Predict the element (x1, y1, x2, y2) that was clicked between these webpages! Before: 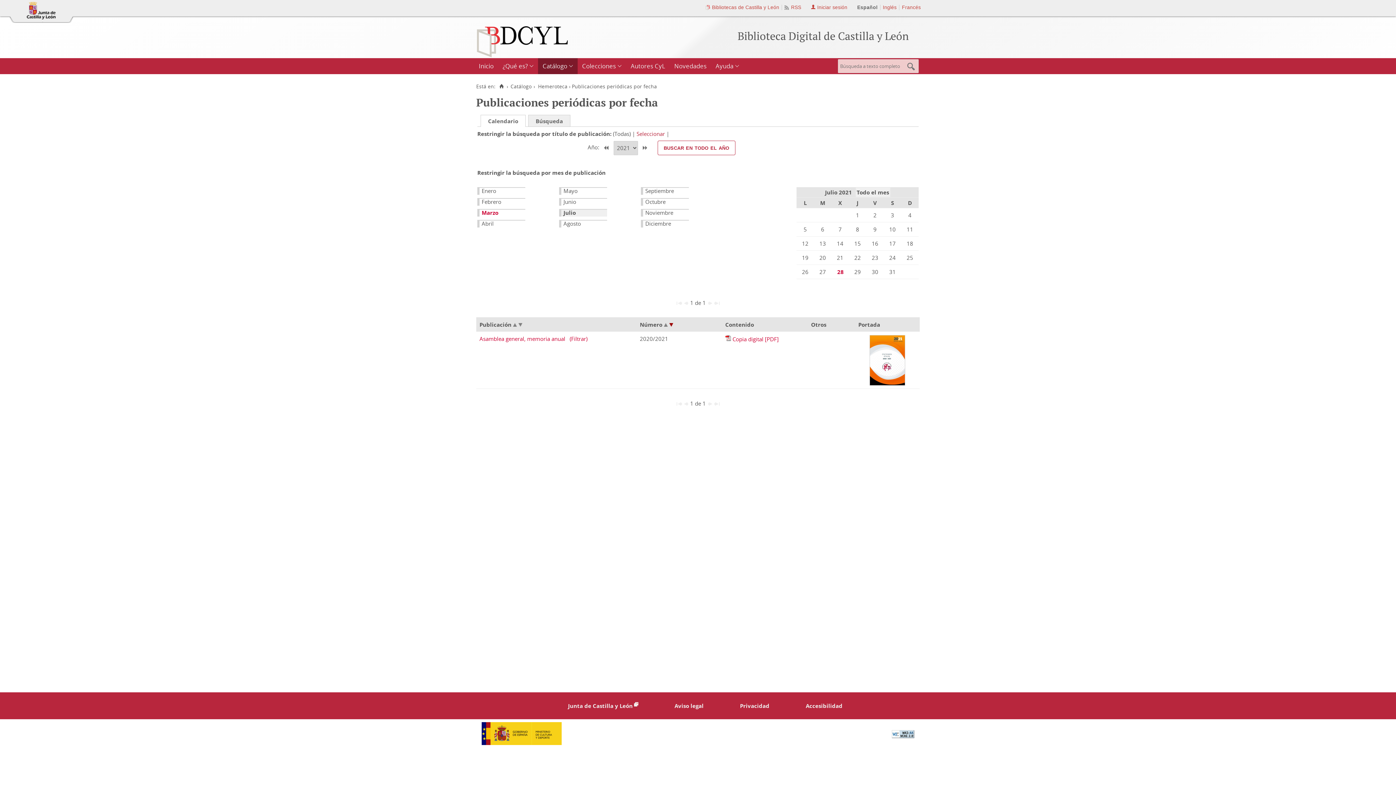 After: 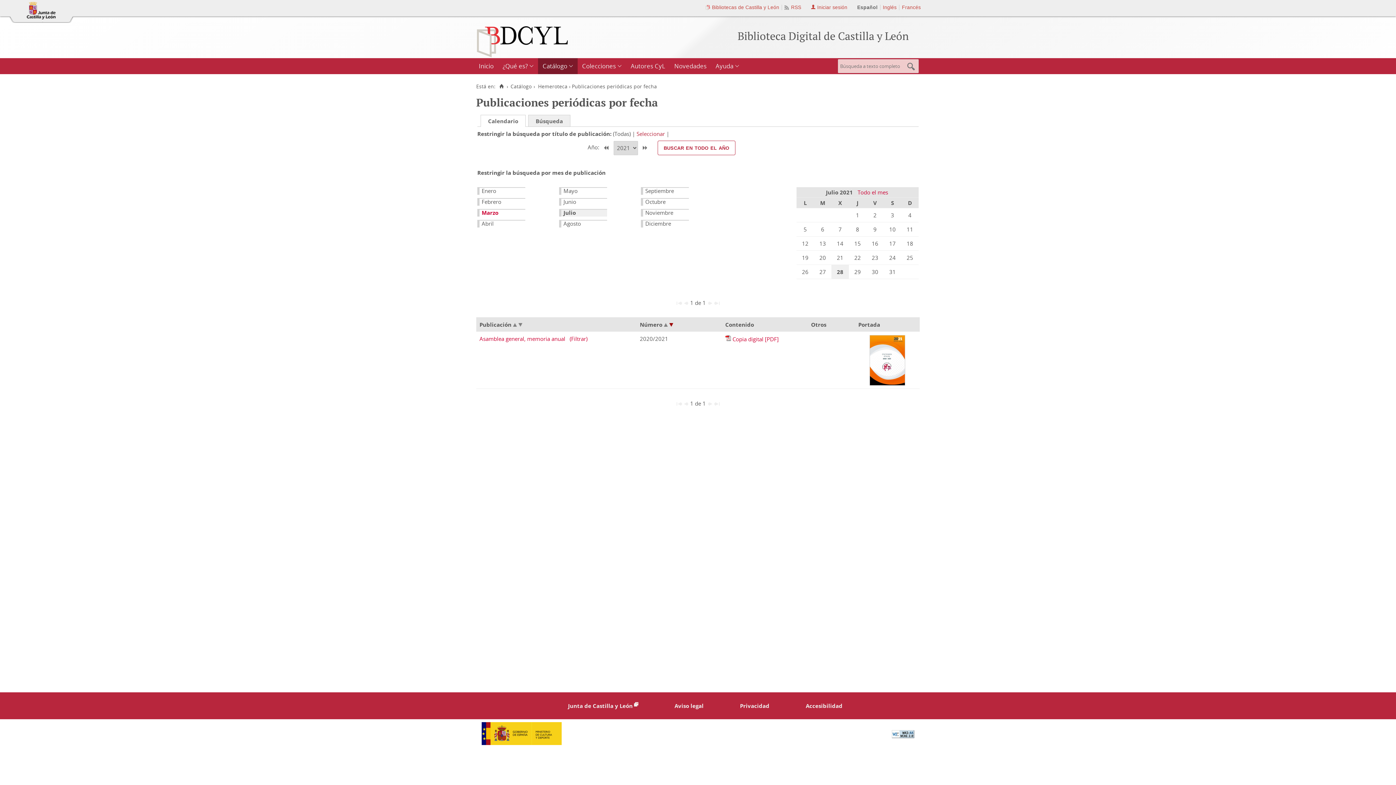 Action: bbox: (837, 268, 844, 275) label: 28